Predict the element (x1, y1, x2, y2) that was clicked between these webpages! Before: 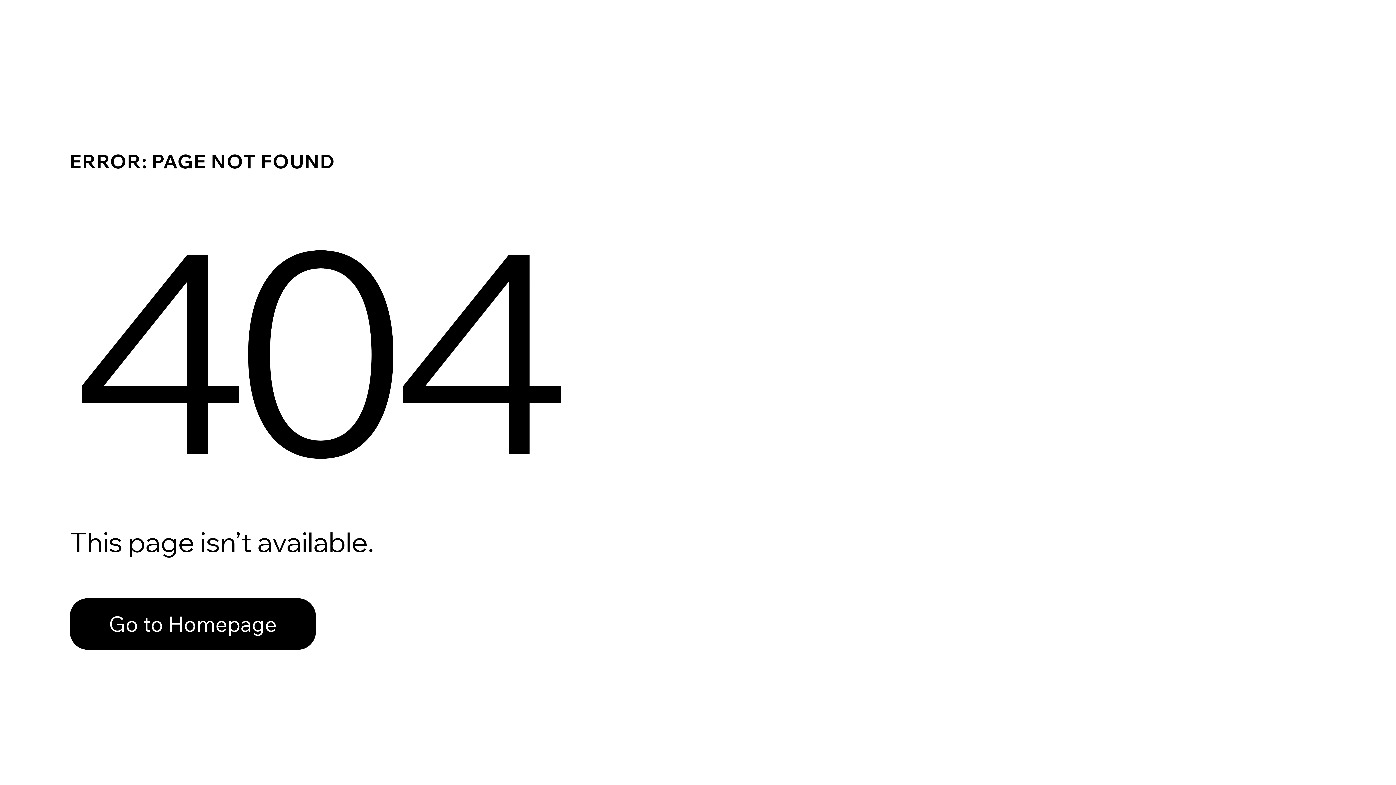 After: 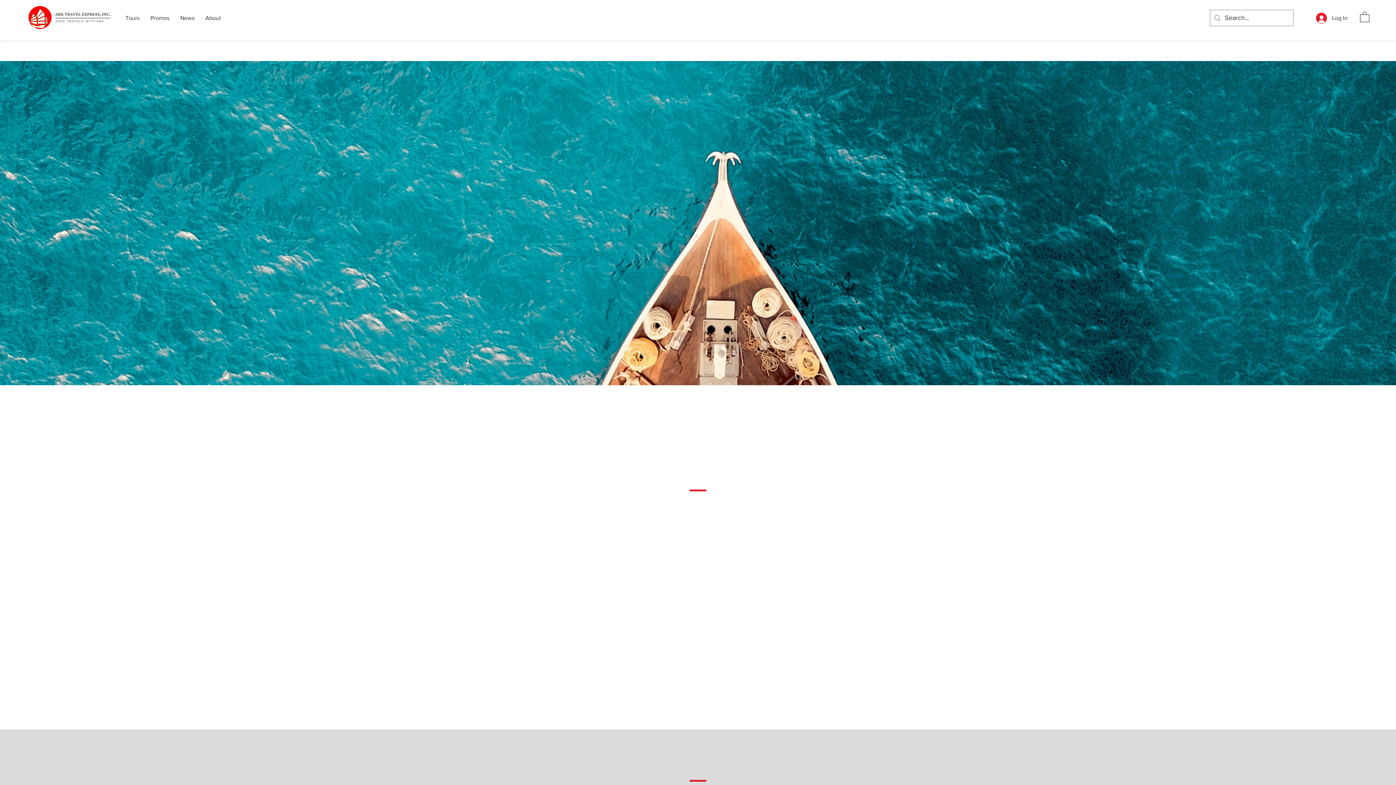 Action: bbox: (69, 598, 316, 650) label: Go to Homepage